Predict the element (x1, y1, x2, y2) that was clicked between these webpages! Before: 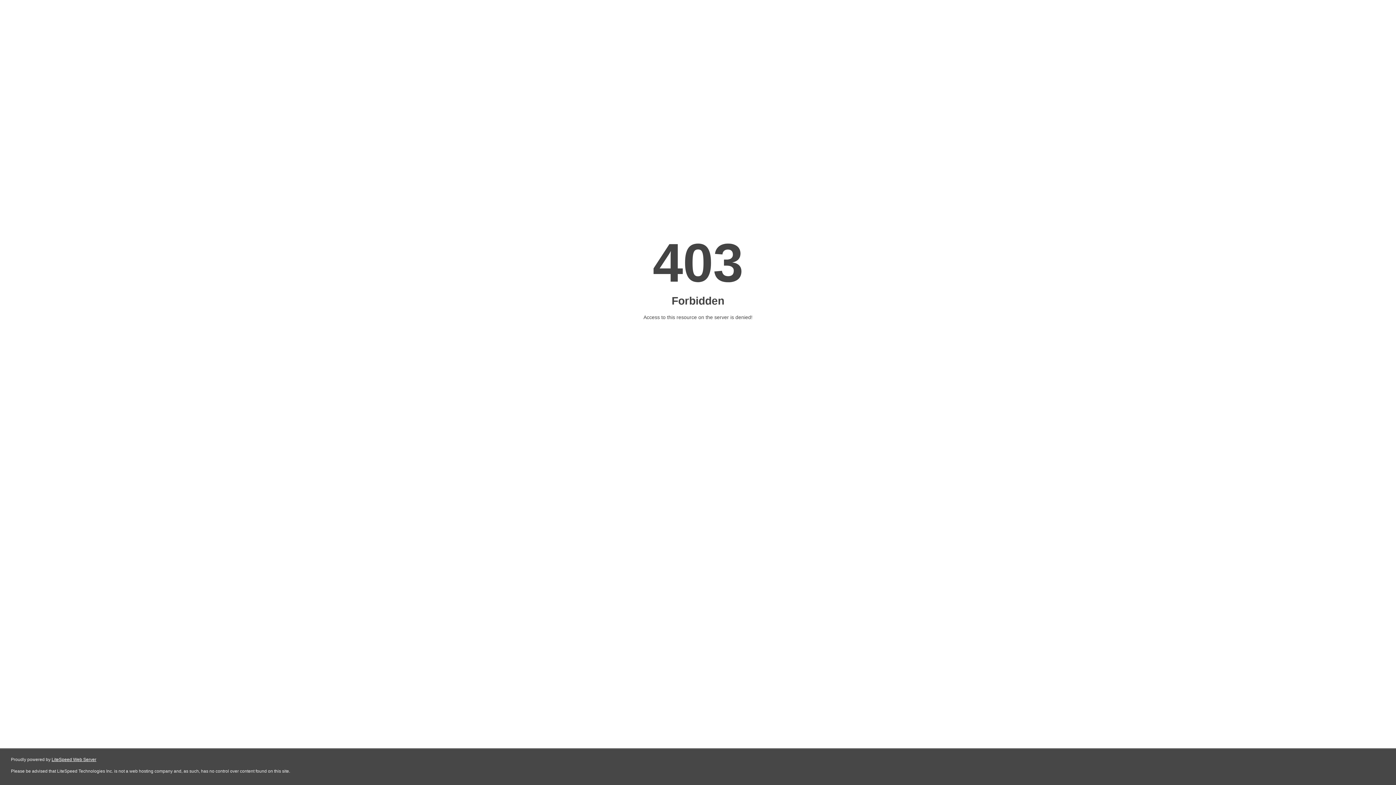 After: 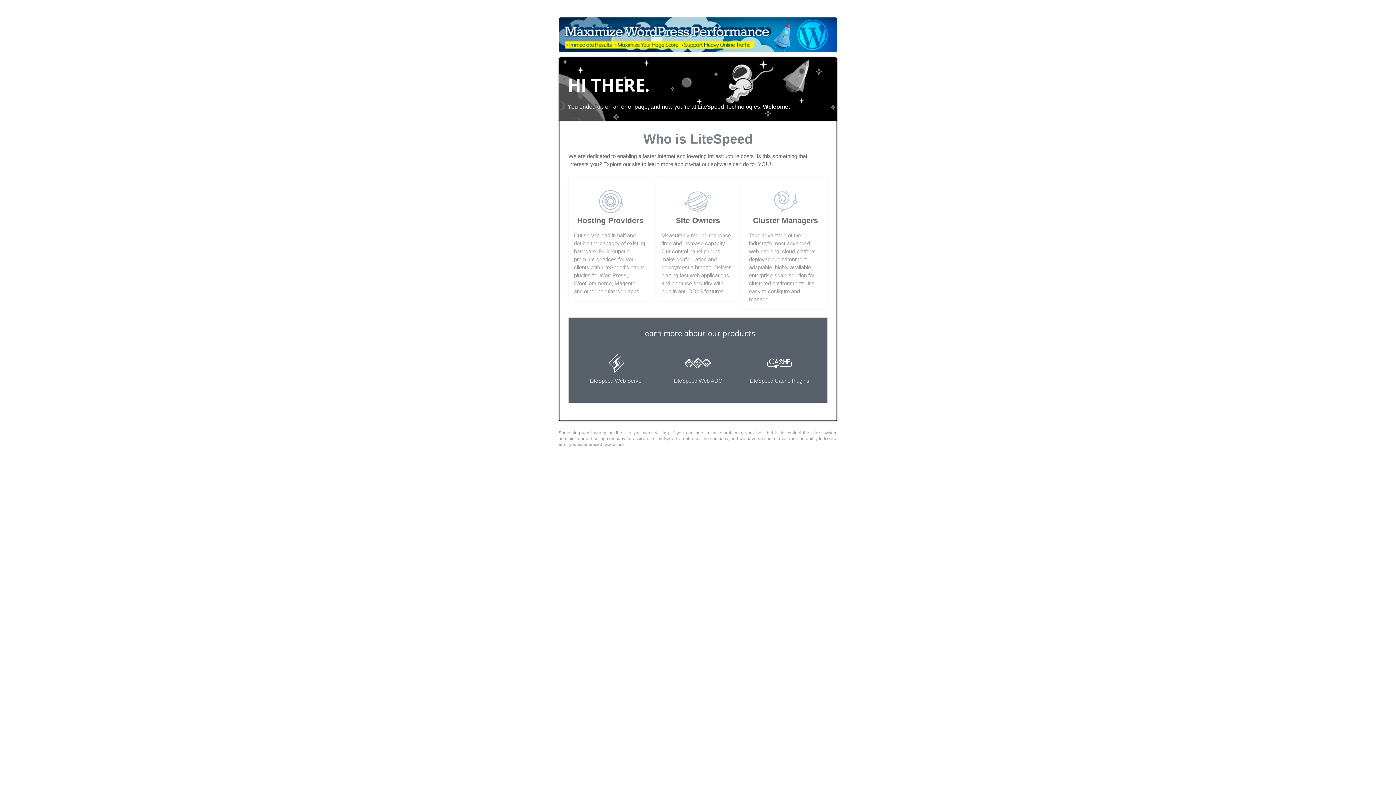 Action: label: LiteSpeed Web Server bbox: (51, 757, 96, 762)